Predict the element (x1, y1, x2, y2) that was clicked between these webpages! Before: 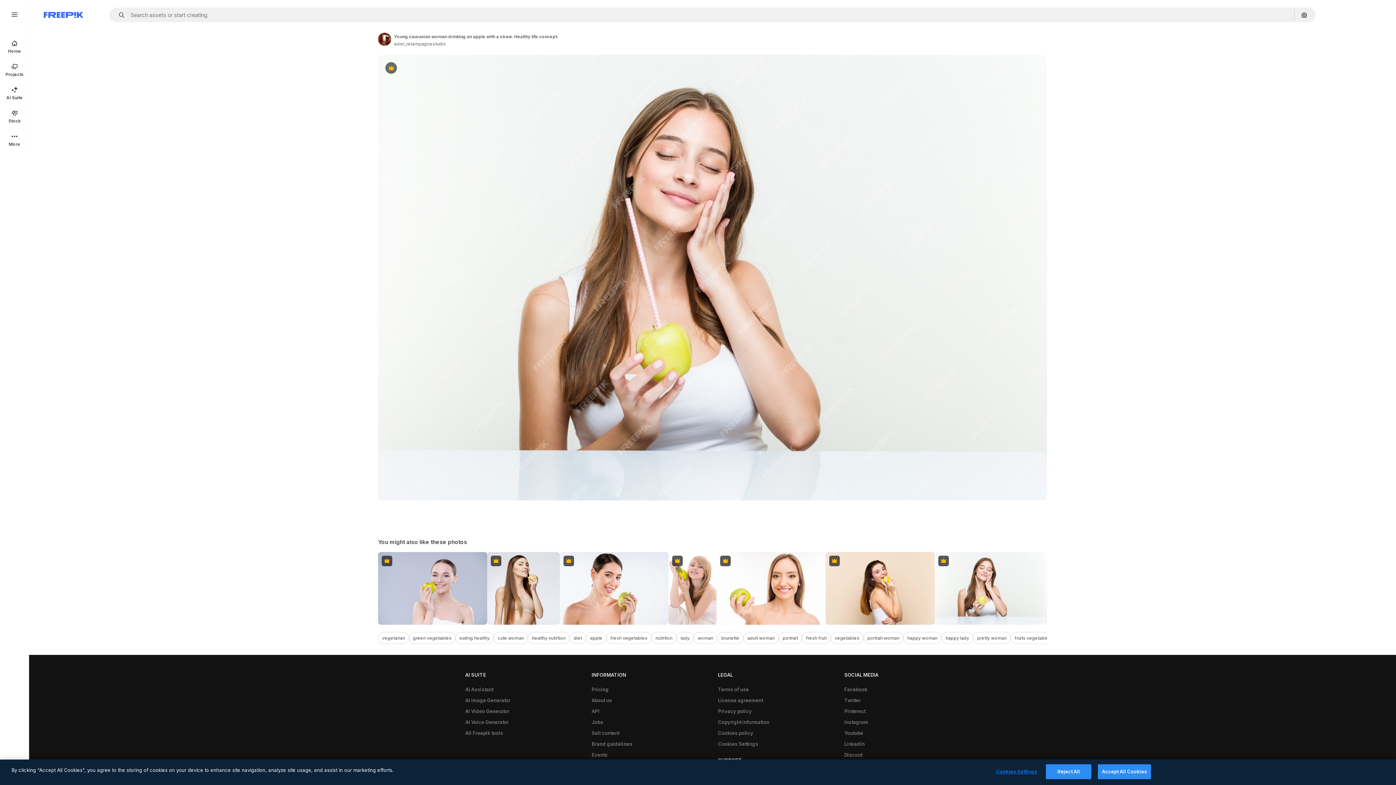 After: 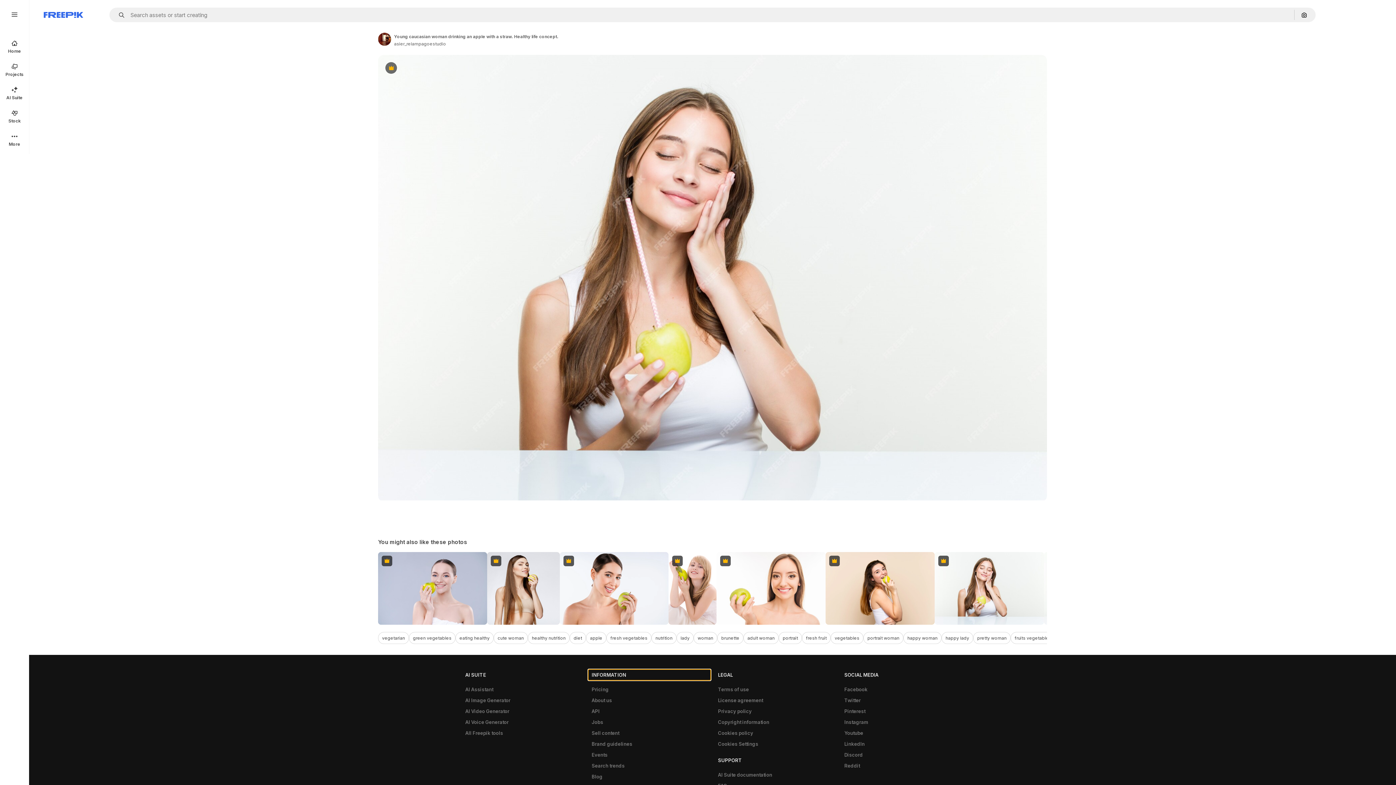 Action: bbox: (588, 669, 710, 680) label: INFORMATION